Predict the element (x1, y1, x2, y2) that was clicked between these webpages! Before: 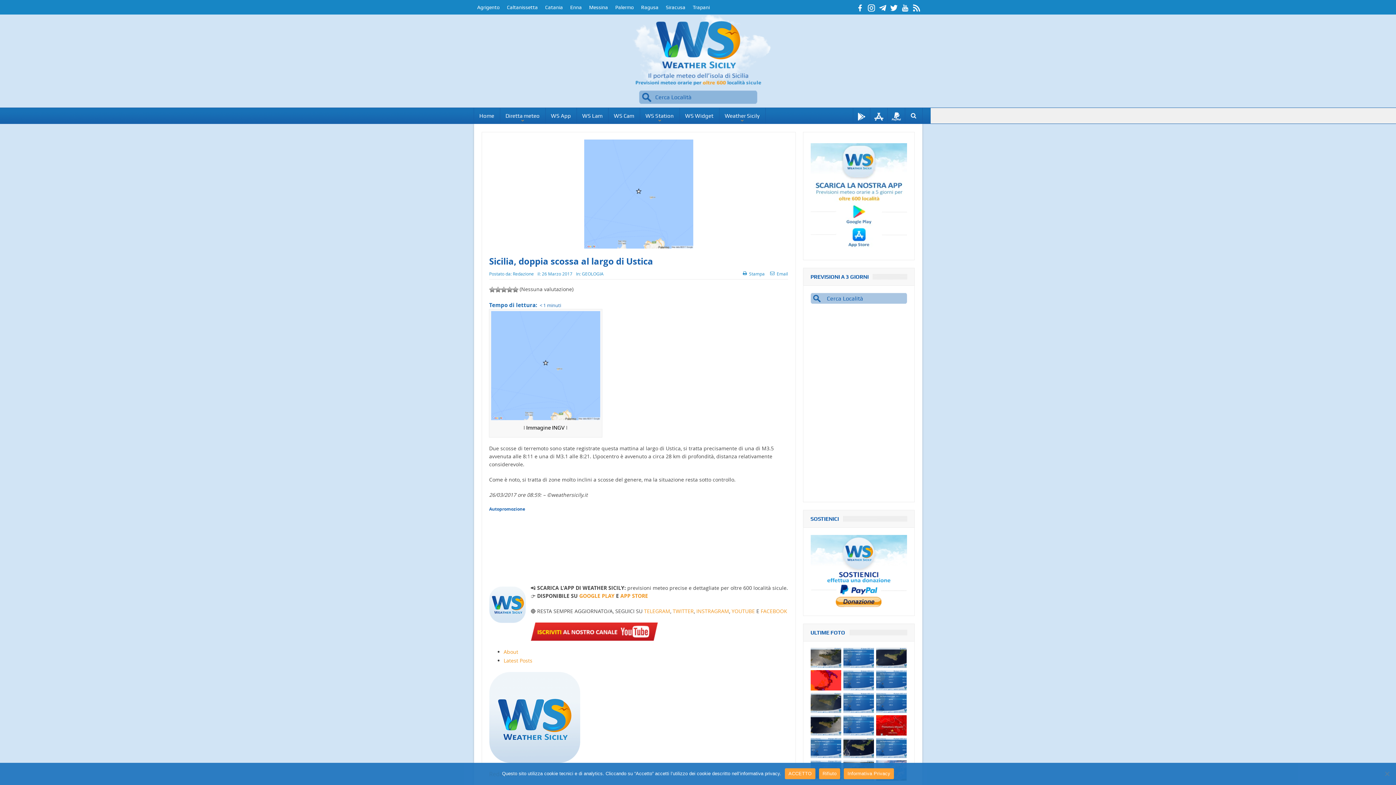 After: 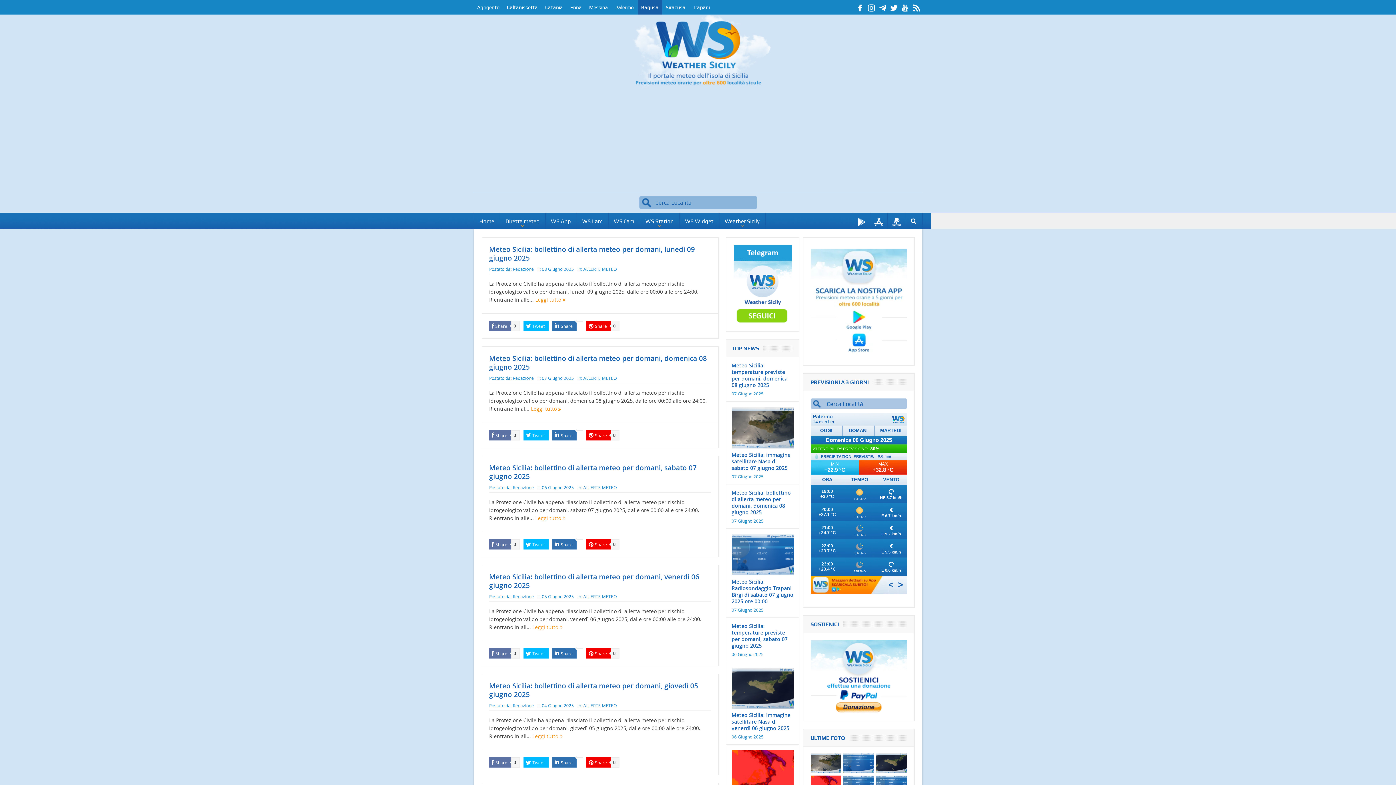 Action: bbox: (637, 0, 662, 14) label: Ragusa